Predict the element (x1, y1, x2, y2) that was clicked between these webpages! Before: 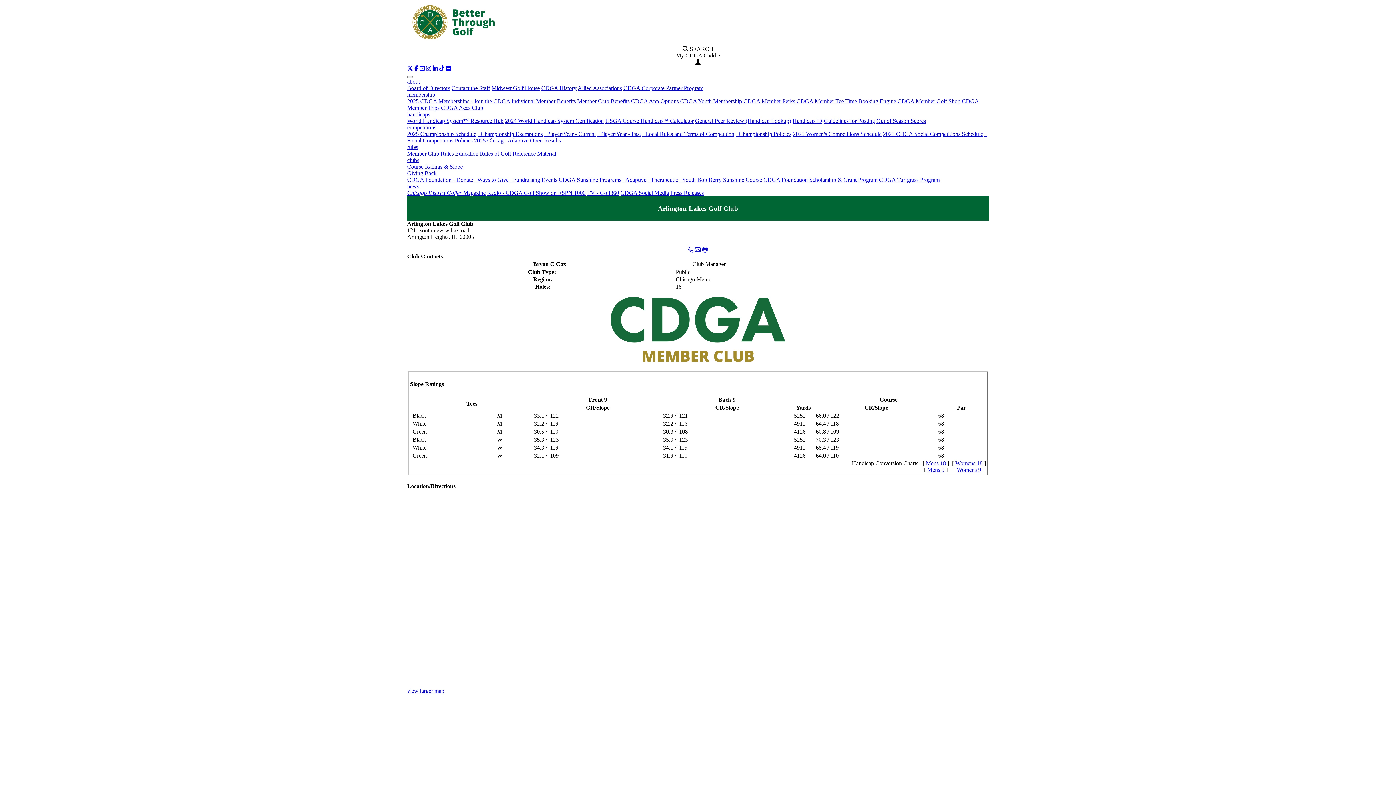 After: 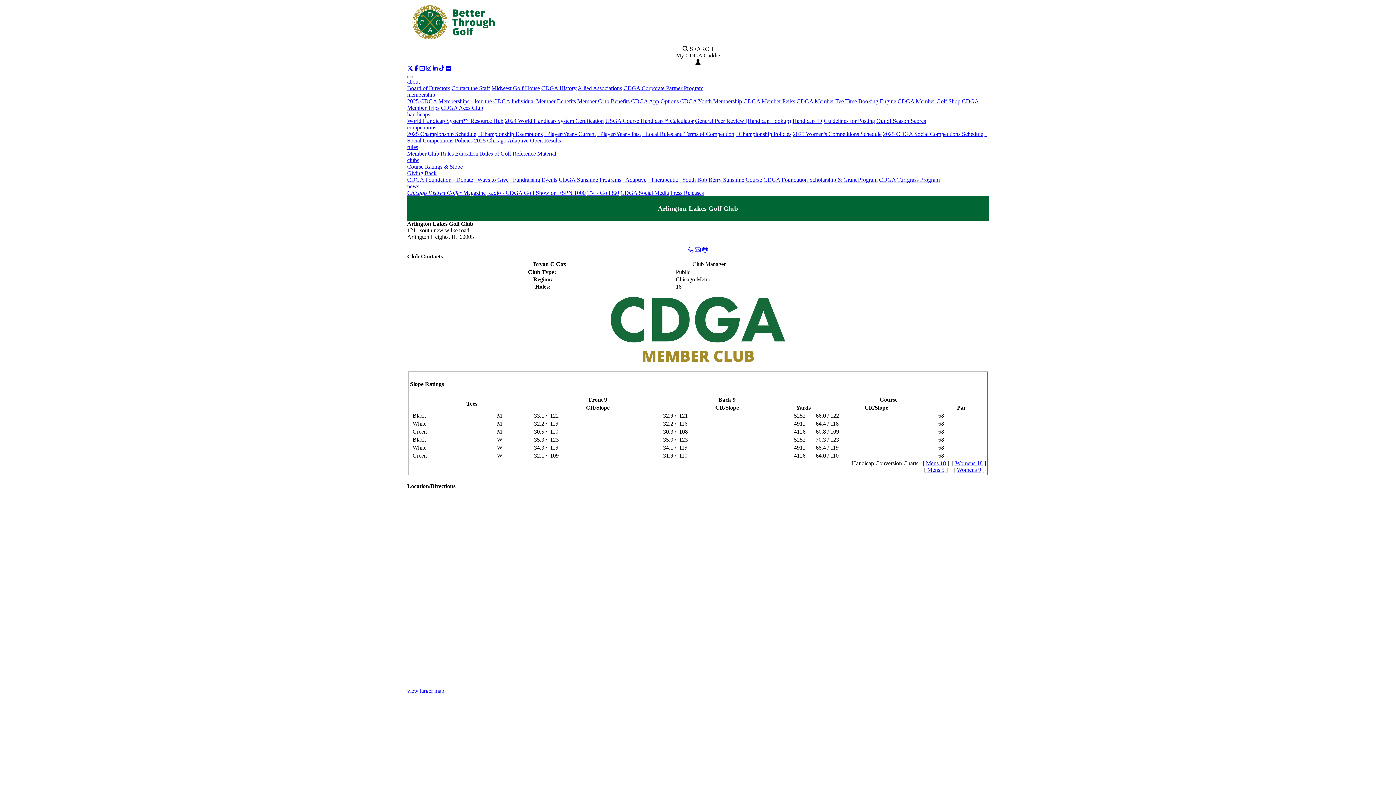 Action: bbox: (432, 65, 439, 71) label:  